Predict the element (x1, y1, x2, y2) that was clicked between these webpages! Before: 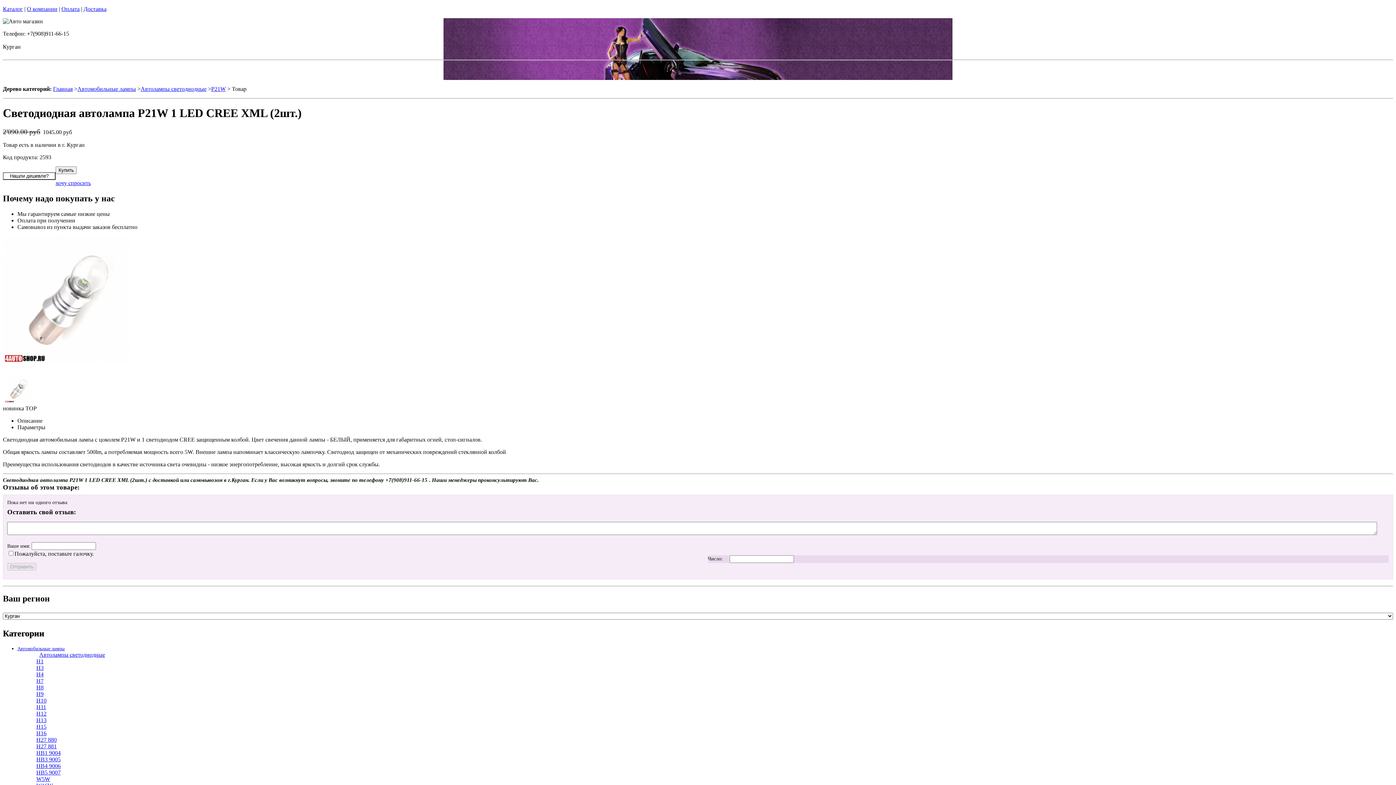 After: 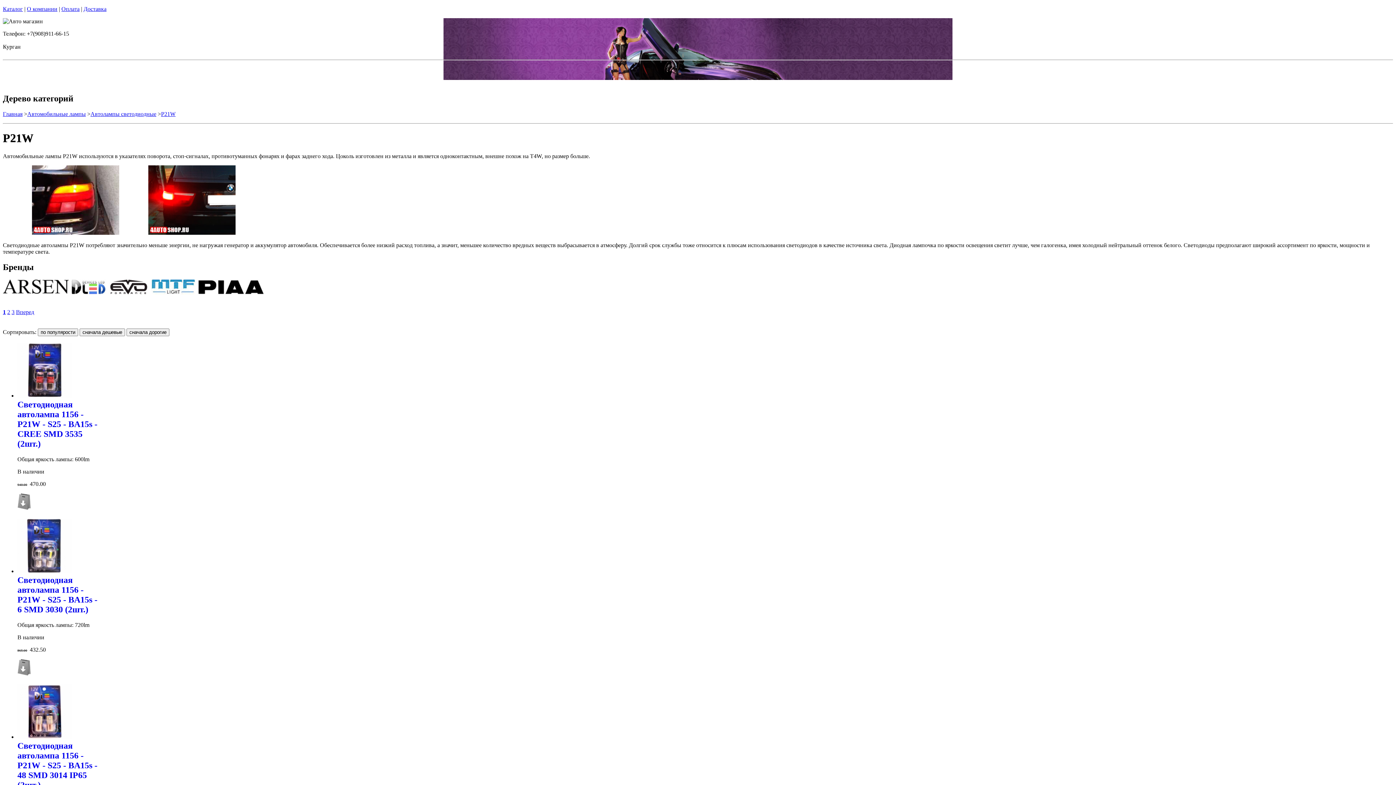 Action: bbox: (211, 85, 225, 92) label: P21W